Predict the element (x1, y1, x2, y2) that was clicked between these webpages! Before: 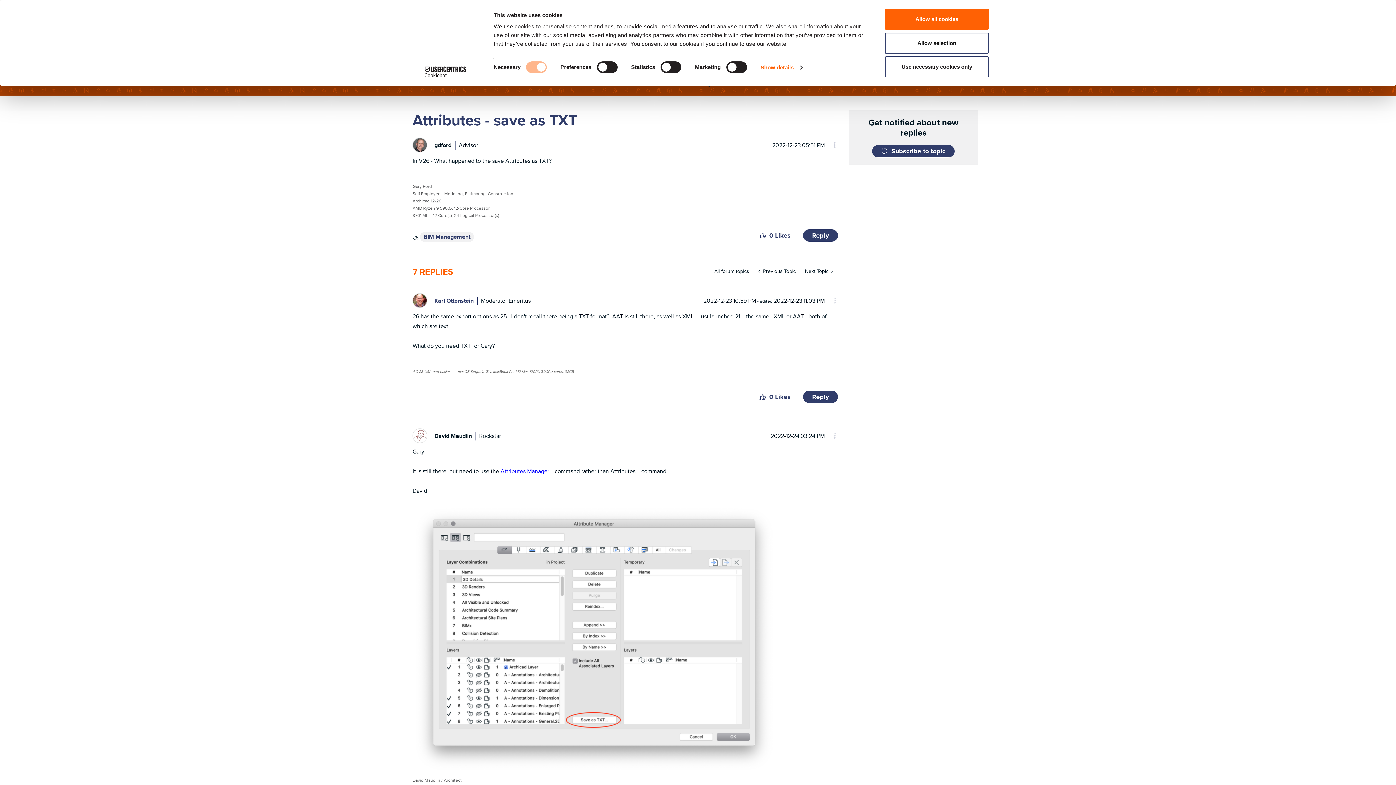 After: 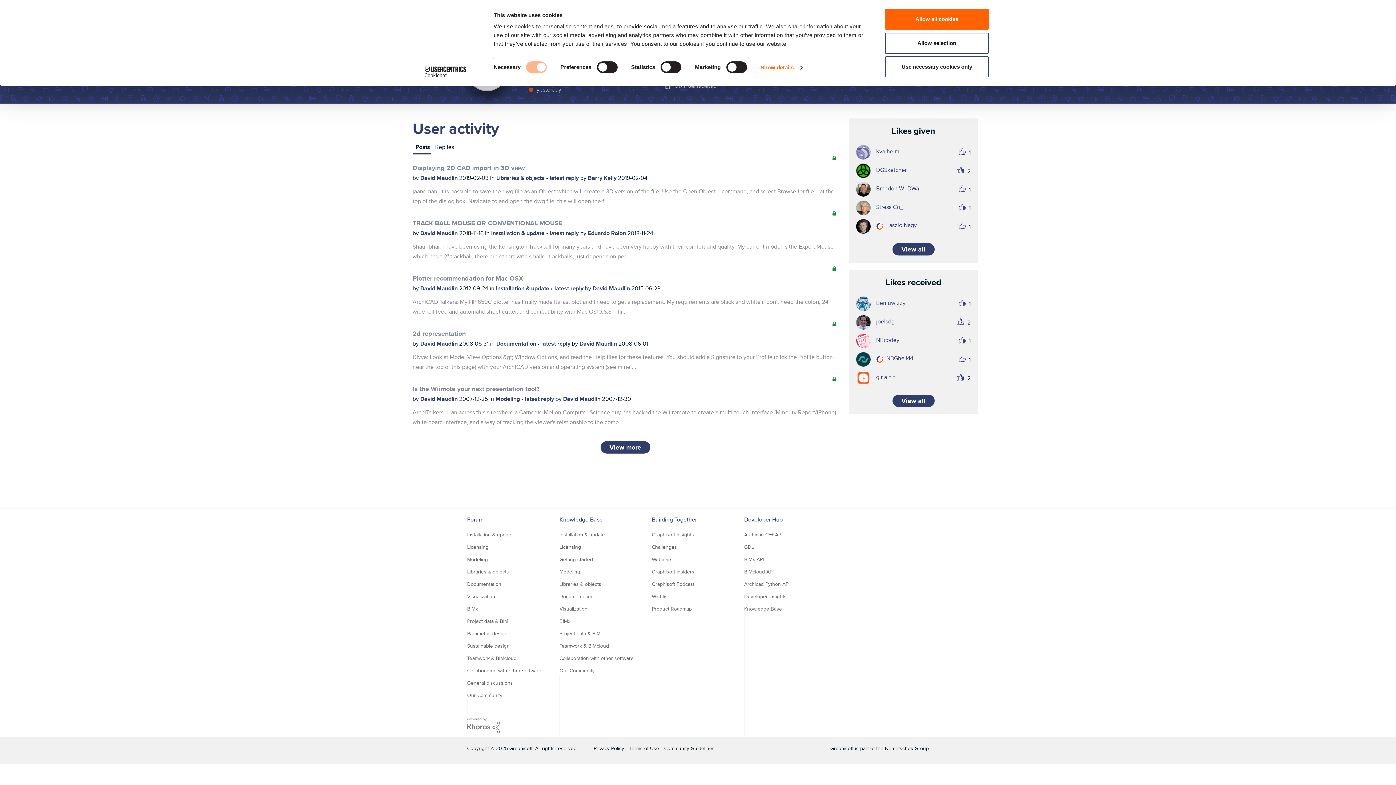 Action: bbox: (434, 431, 472, 440) label: View Profile of David Maudlin